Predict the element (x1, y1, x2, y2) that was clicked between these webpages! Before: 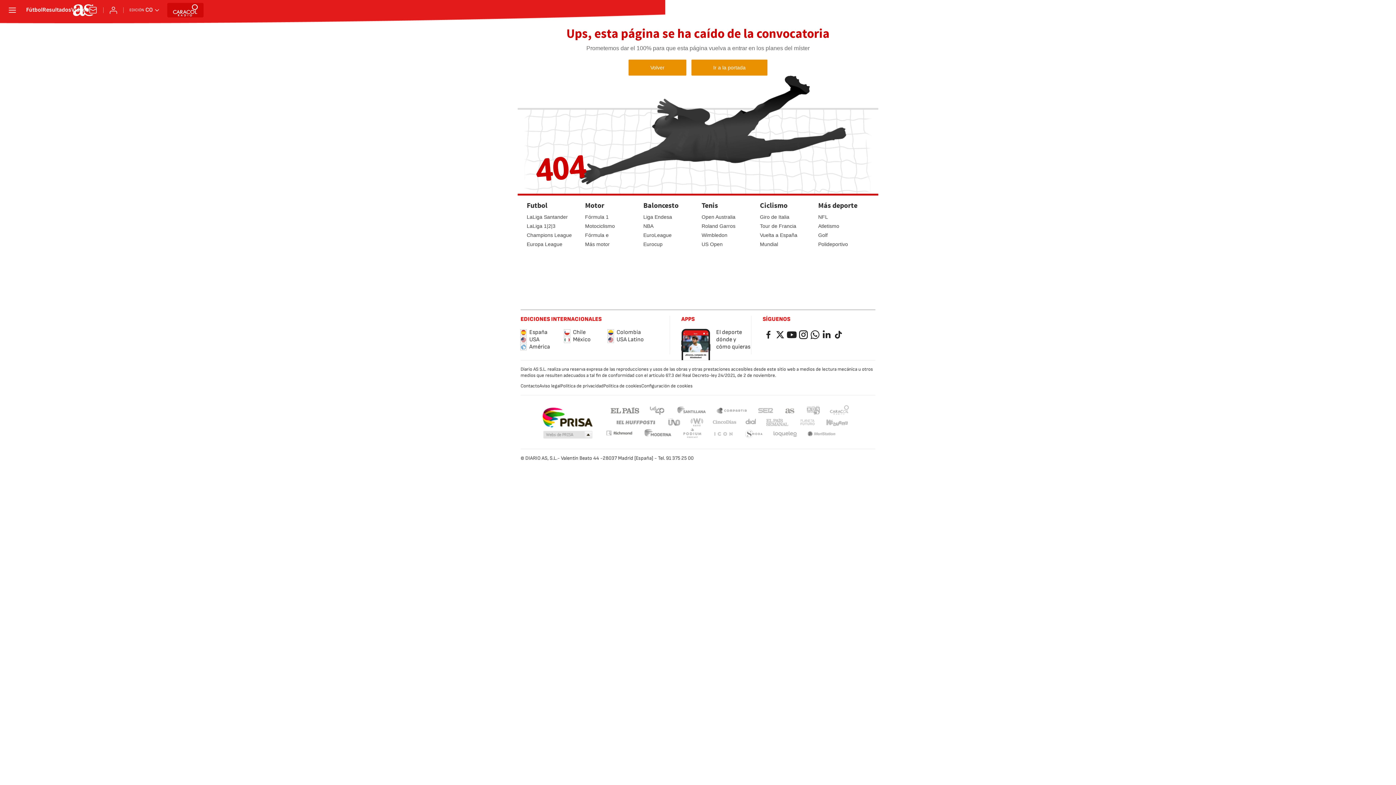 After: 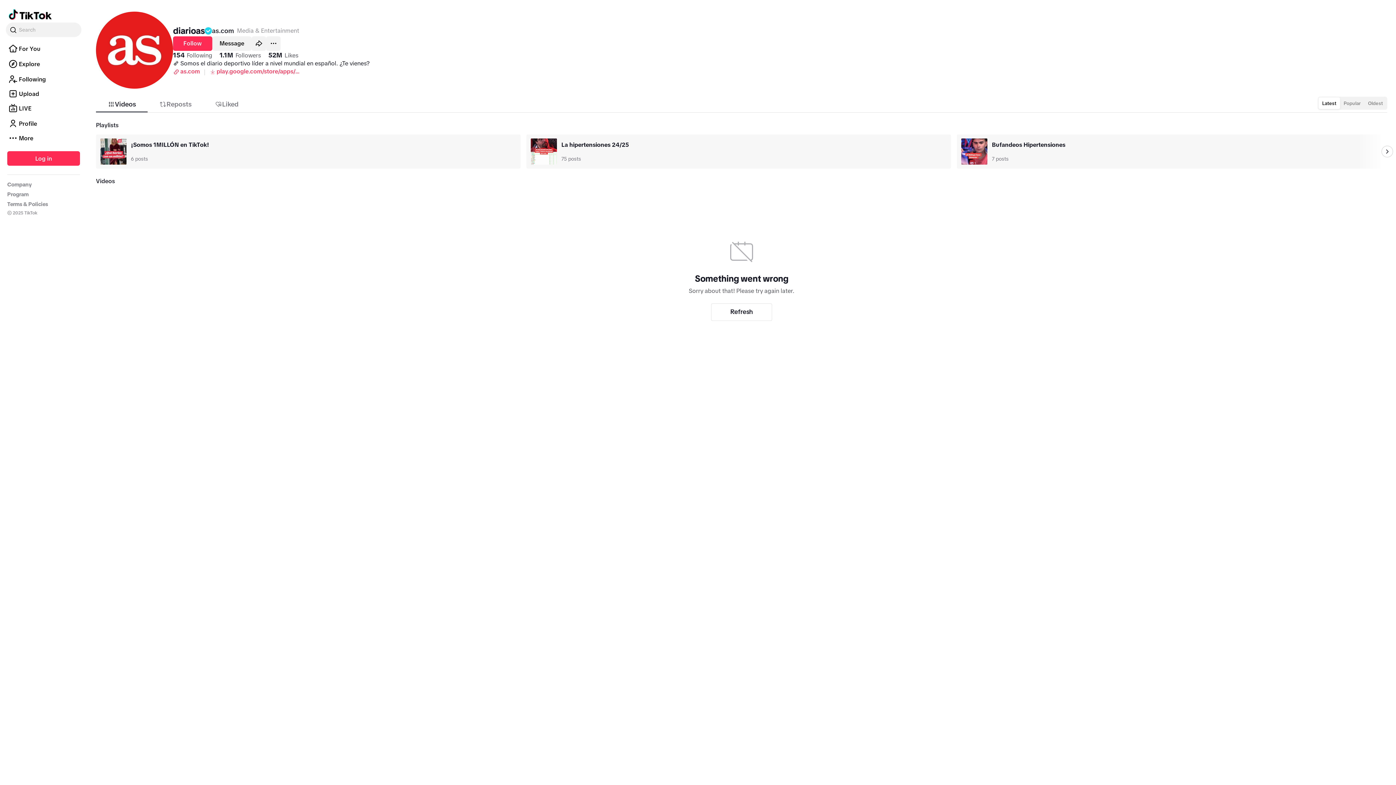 Action: bbox: (832, 329, 844, 340)